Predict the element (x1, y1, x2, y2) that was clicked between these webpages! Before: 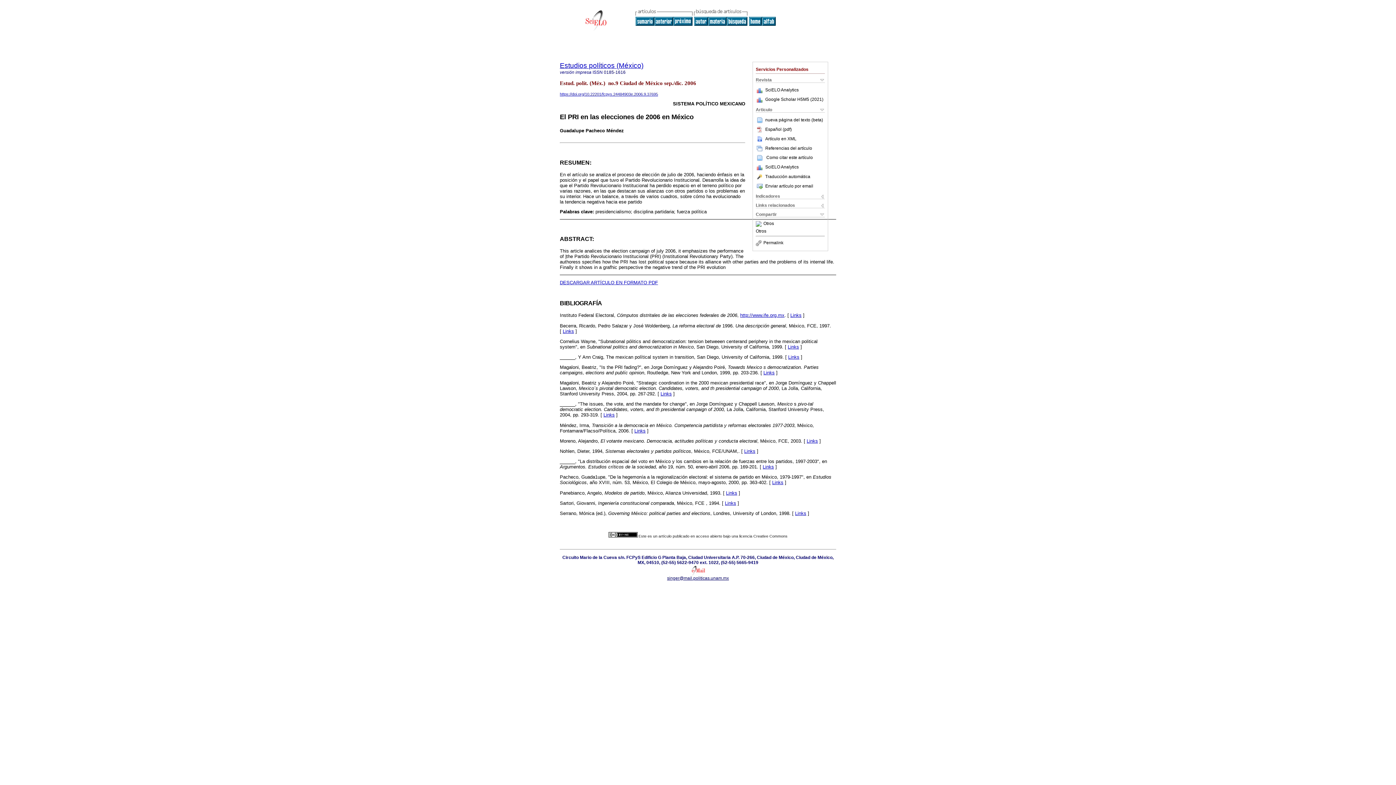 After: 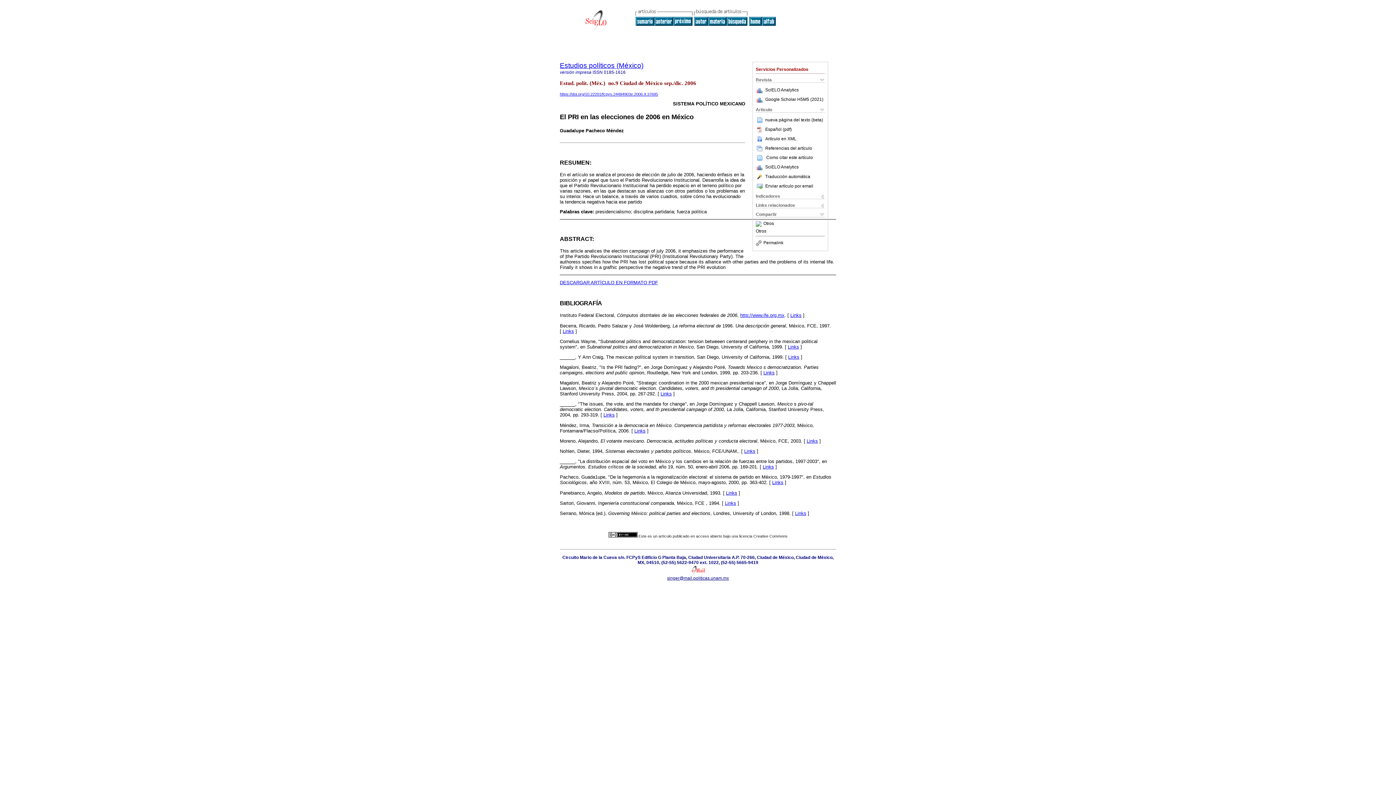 Action: bbox: (560, 280, 658, 285) label: DESCARGAR ARTÍCULO EN FORMATO PDF